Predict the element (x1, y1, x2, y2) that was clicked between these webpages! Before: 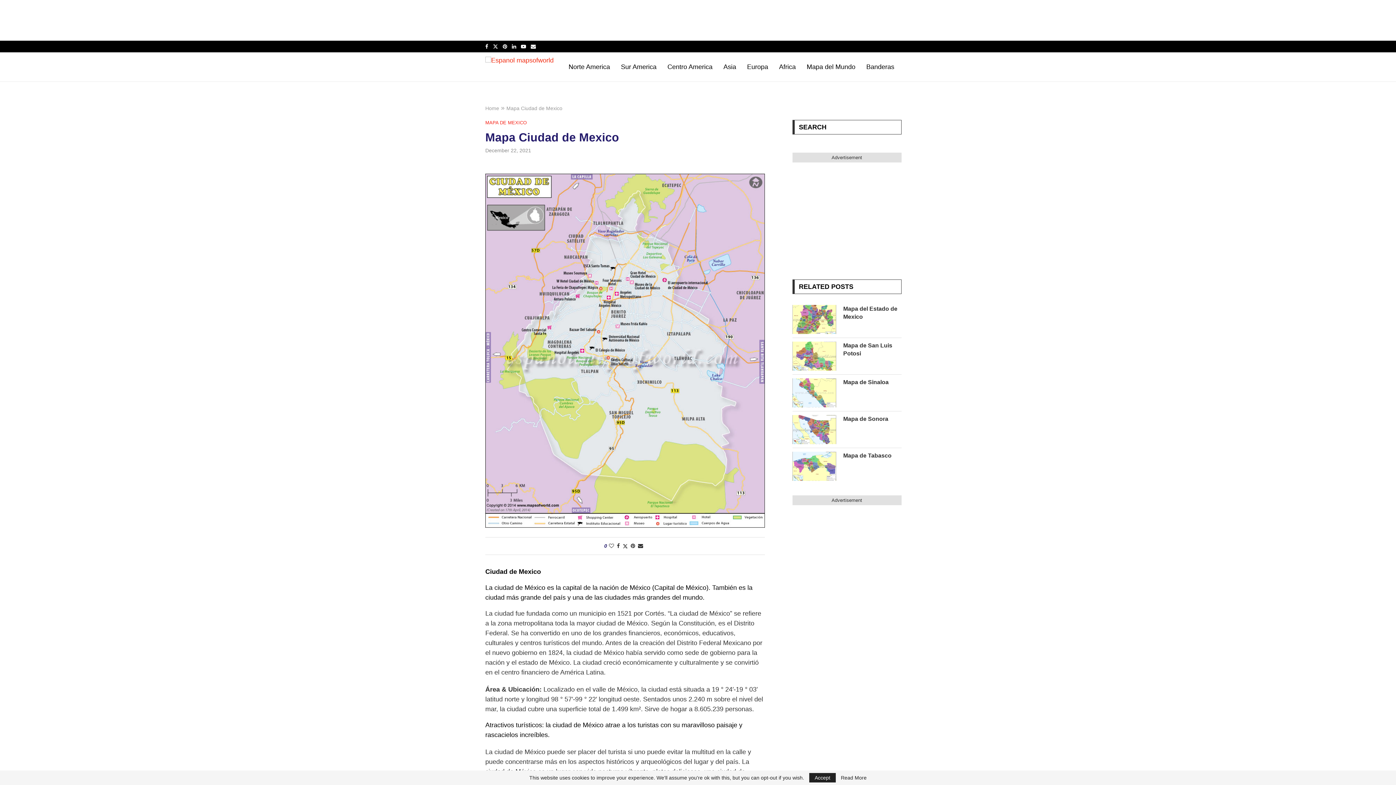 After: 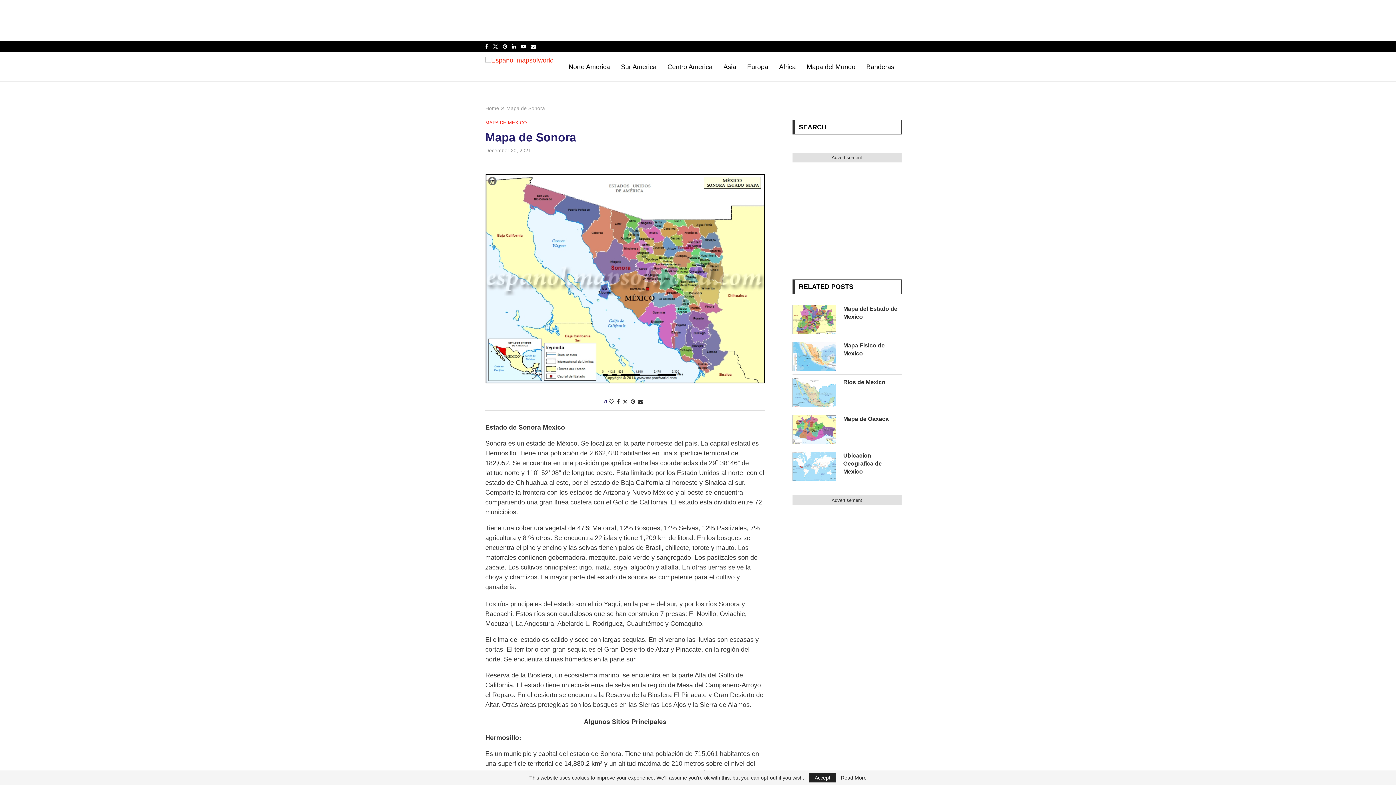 Action: bbox: (792, 415, 836, 444)